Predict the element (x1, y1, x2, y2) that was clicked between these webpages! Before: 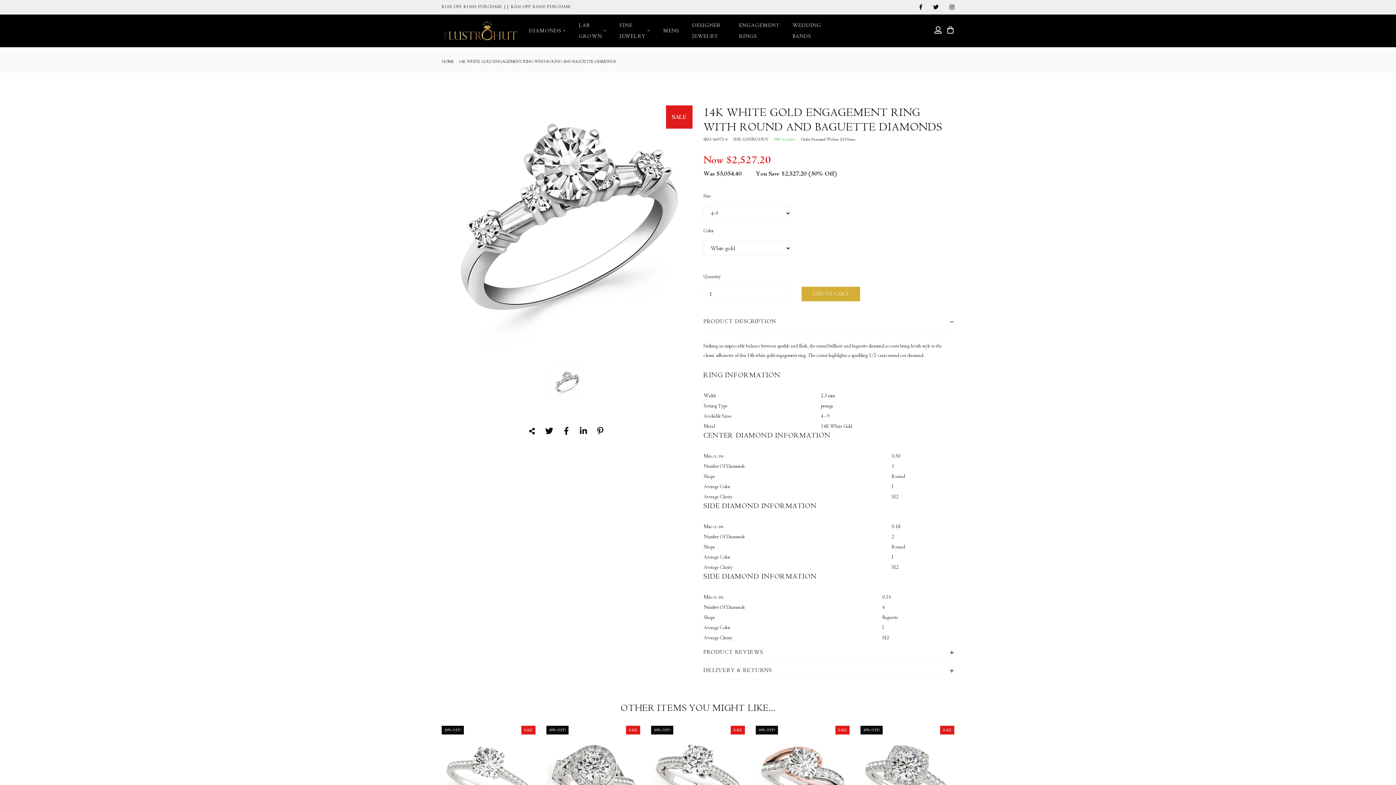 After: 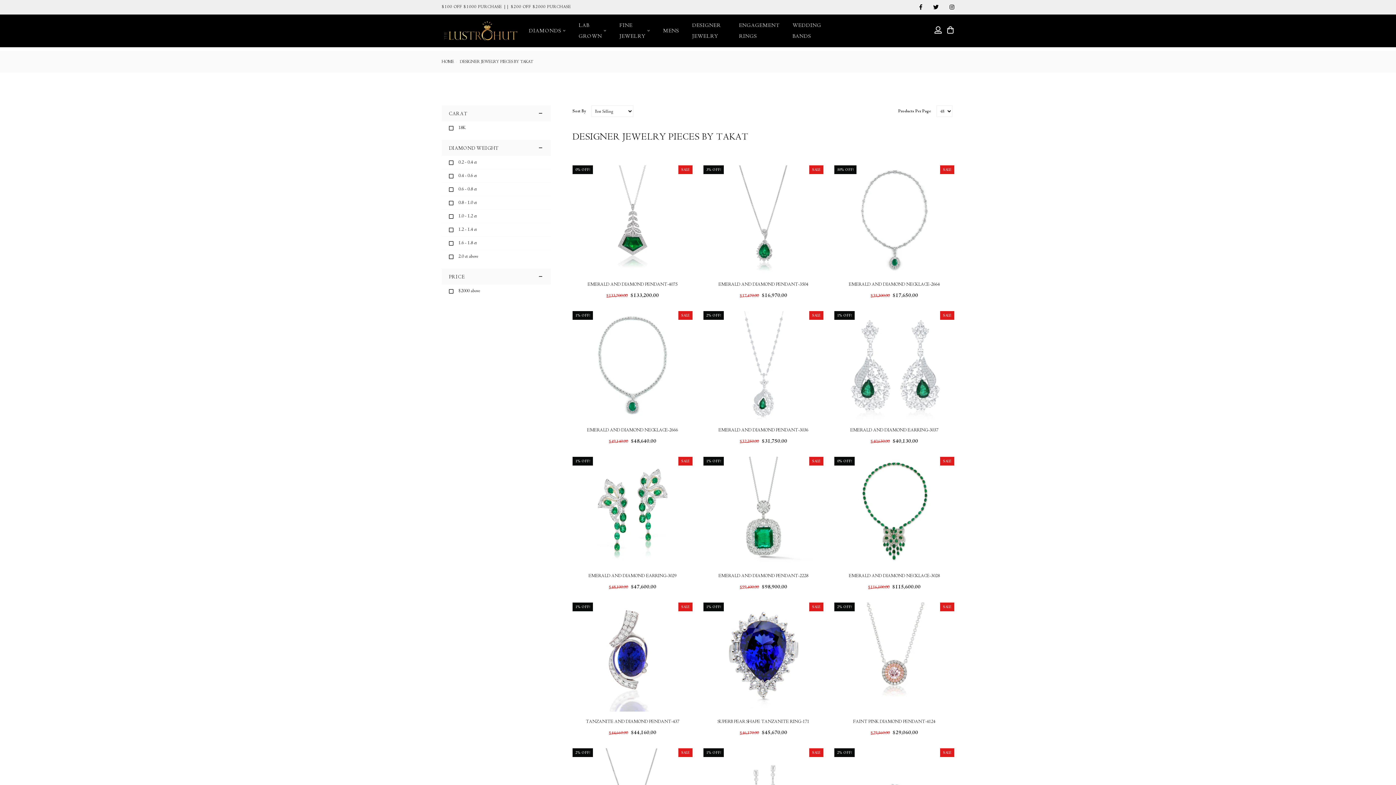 Action: label: DESIGNER JEWELRY bbox: (692, 20, 726, 41)